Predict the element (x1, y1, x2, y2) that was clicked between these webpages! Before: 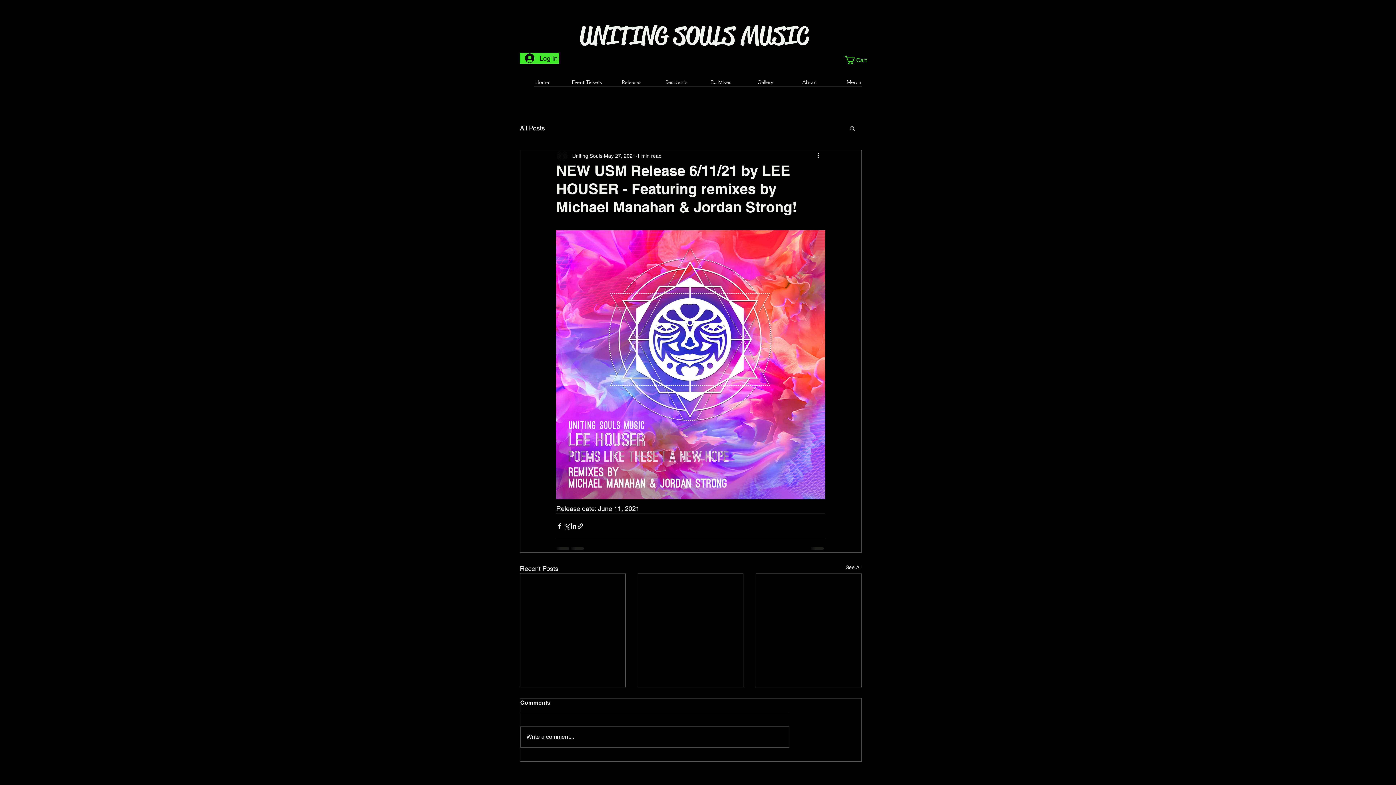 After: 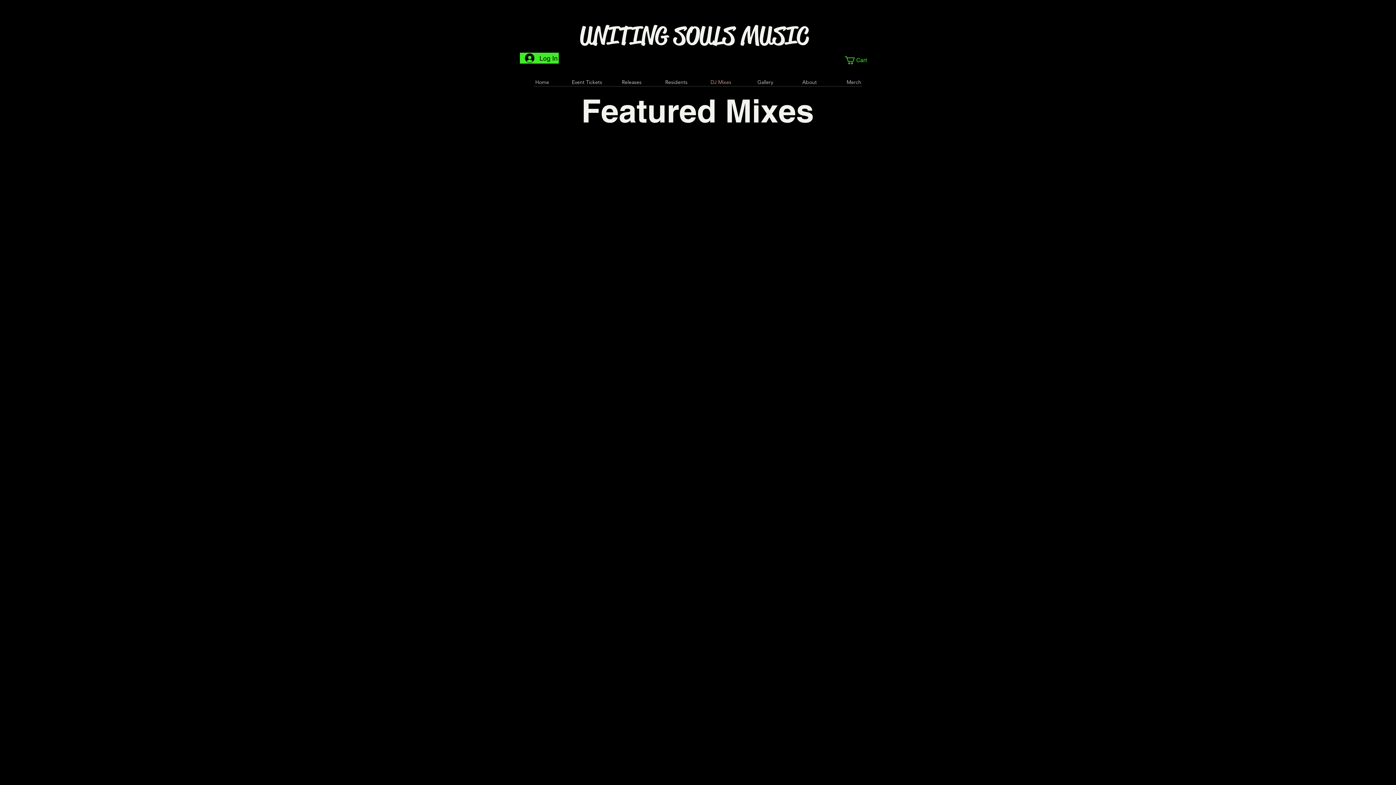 Action: bbox: (698, 76, 743, 87) label: DJ Mixes